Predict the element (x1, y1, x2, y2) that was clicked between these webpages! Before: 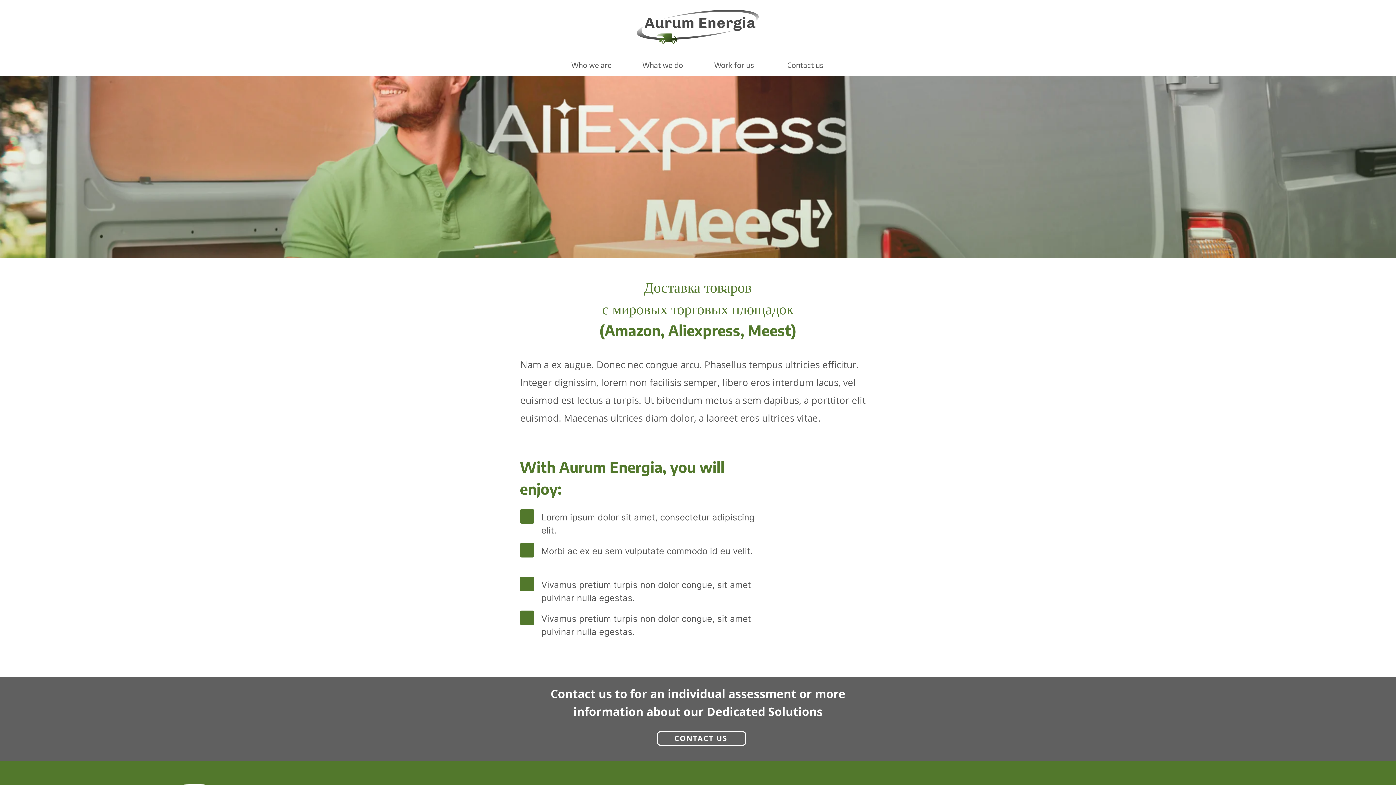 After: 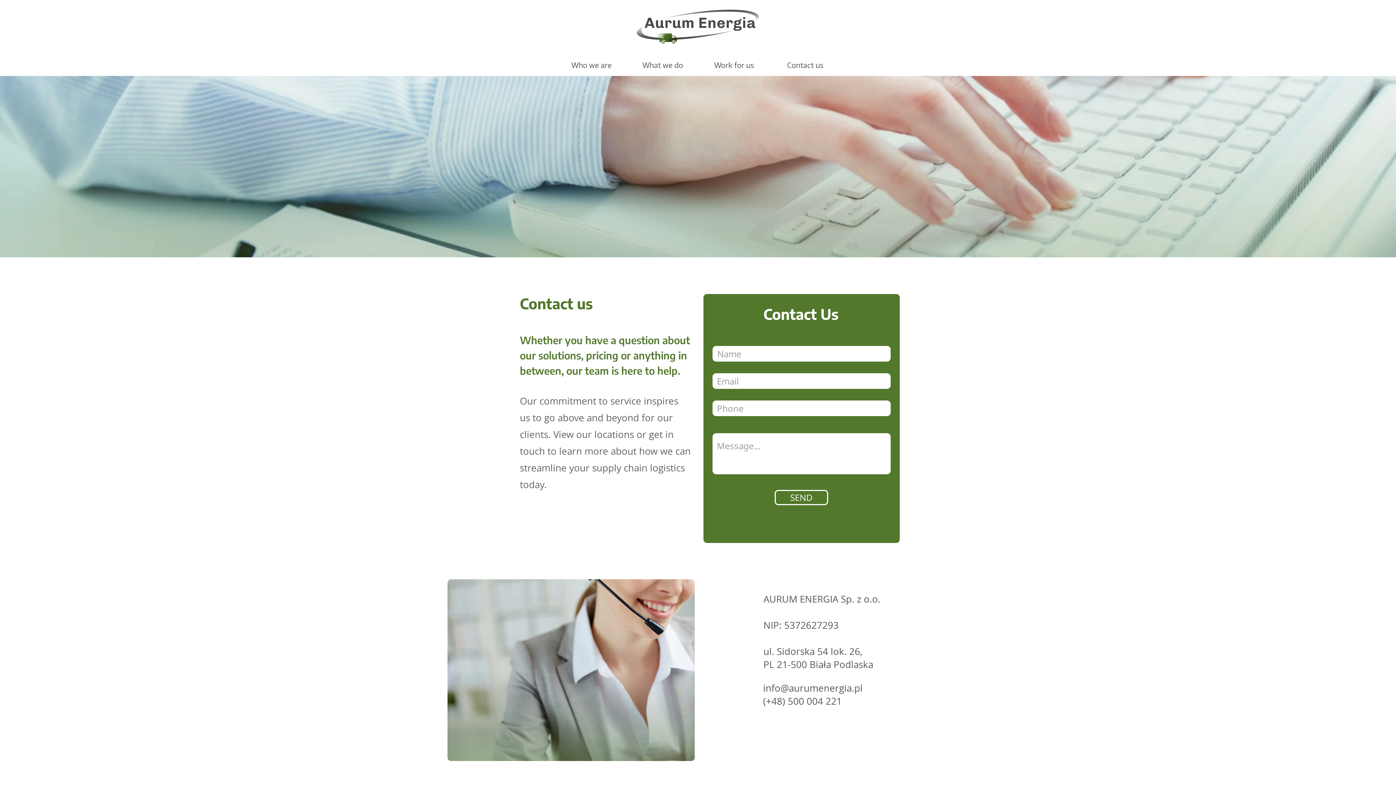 Action: bbox: (657, 731, 746, 746) label: CONTACT US